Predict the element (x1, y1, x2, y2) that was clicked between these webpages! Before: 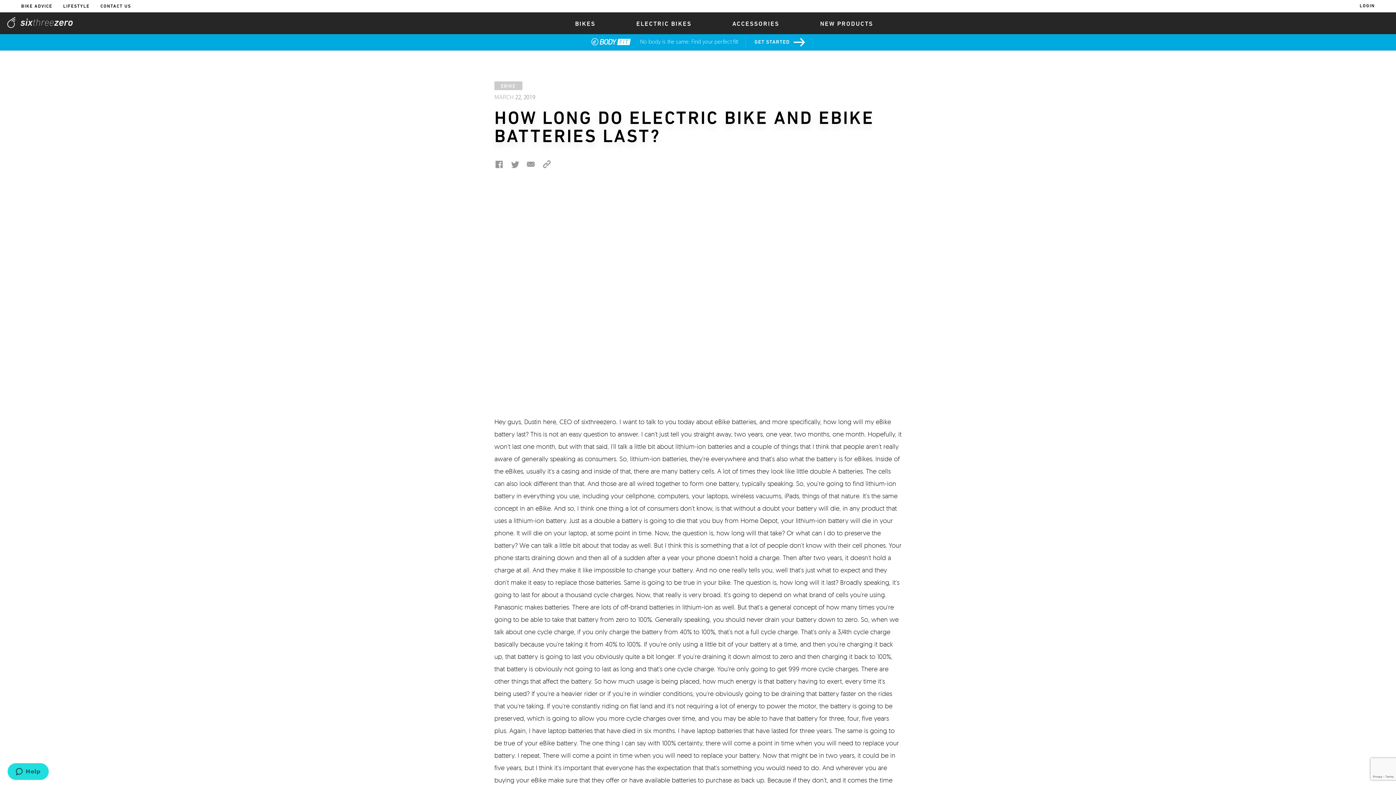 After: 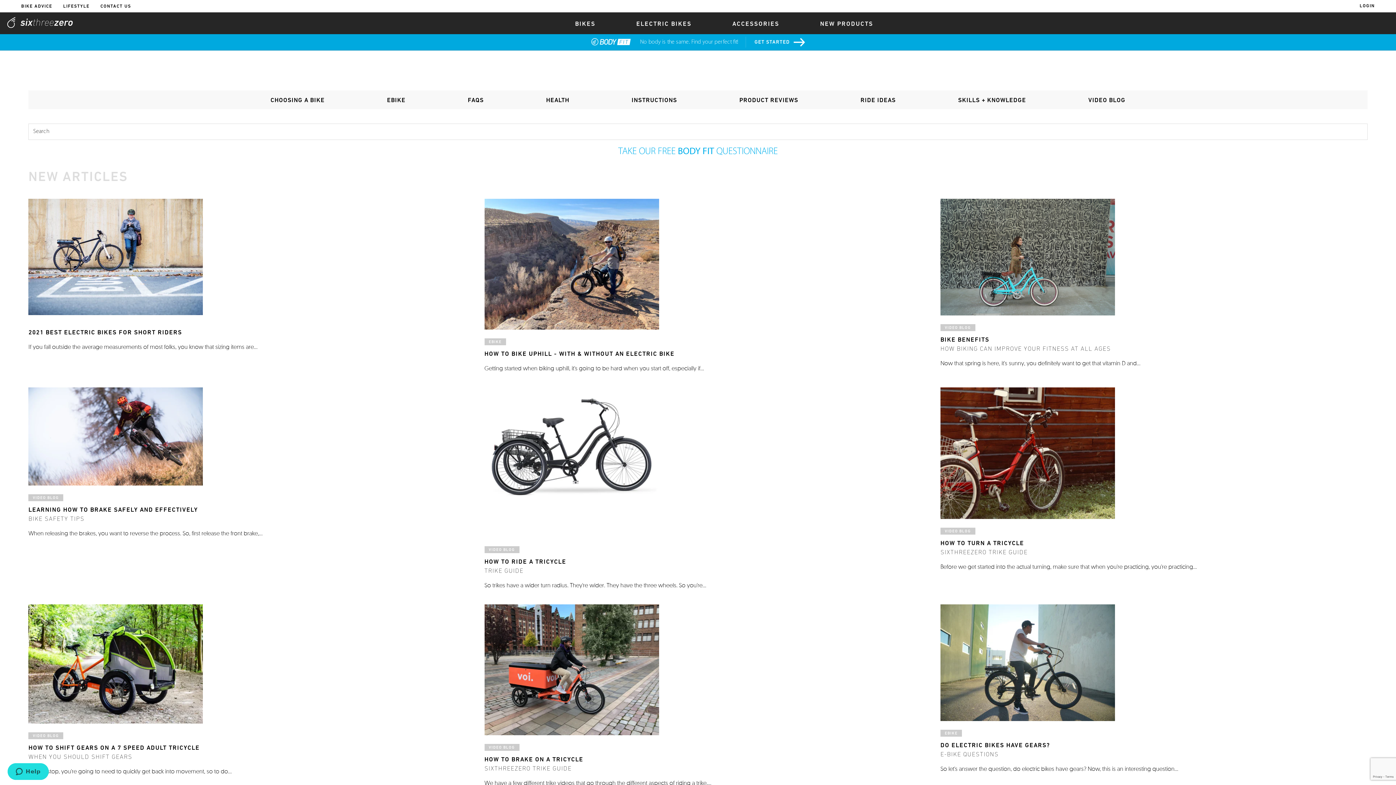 Action: bbox: (21, 2, 52, 10) label: BIKE ADVICE